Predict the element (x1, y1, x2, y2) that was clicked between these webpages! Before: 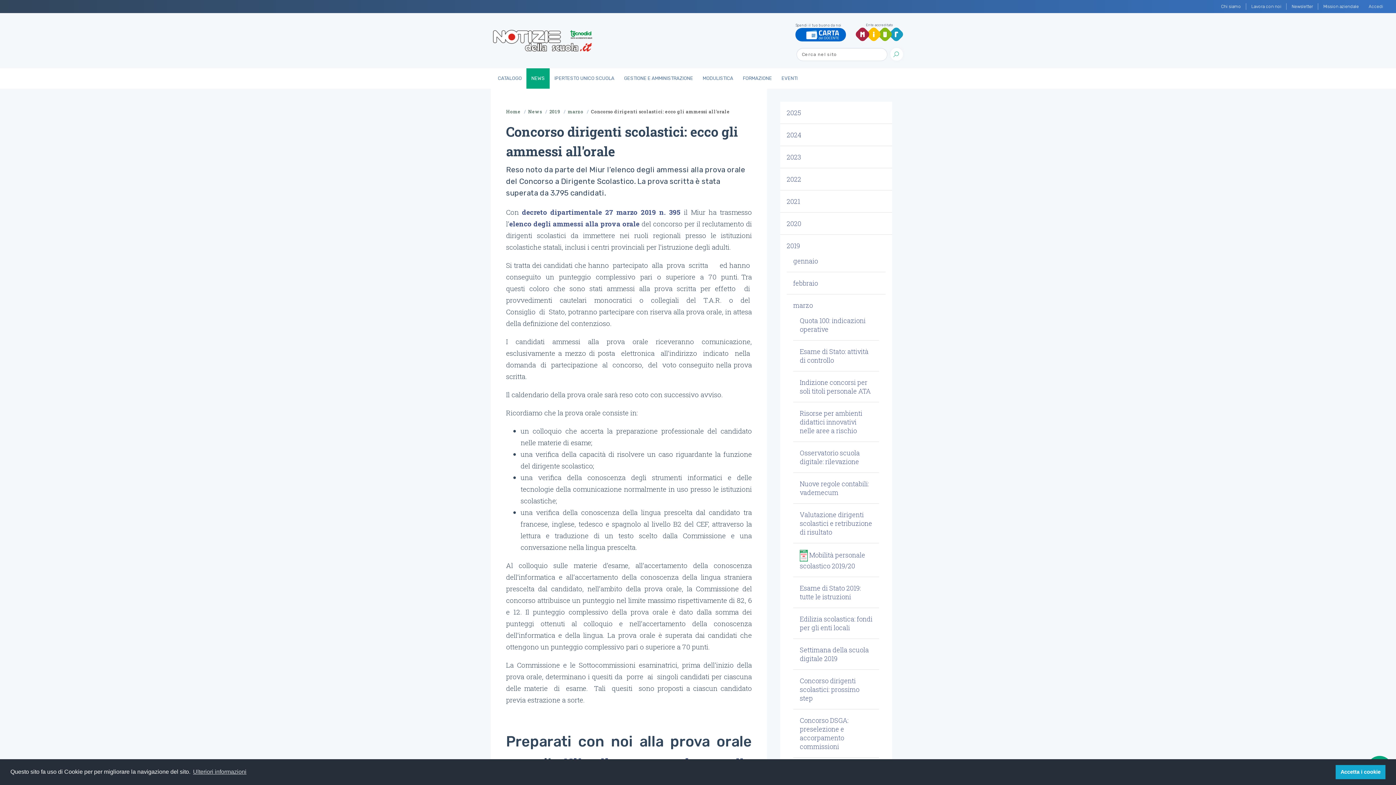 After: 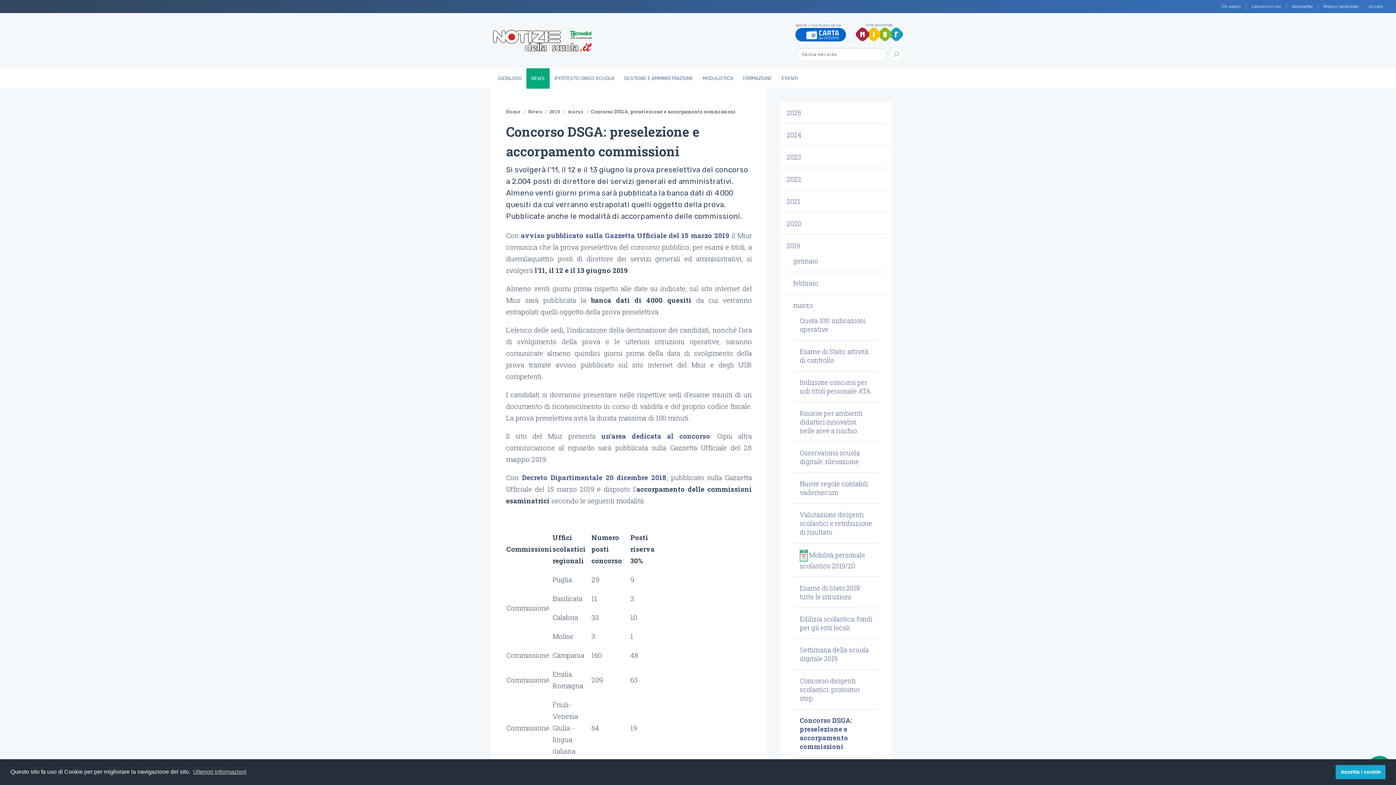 Action: bbox: (800, 716, 848, 751) label: Concorso DSGA: preselezione e accorpamento commissioni